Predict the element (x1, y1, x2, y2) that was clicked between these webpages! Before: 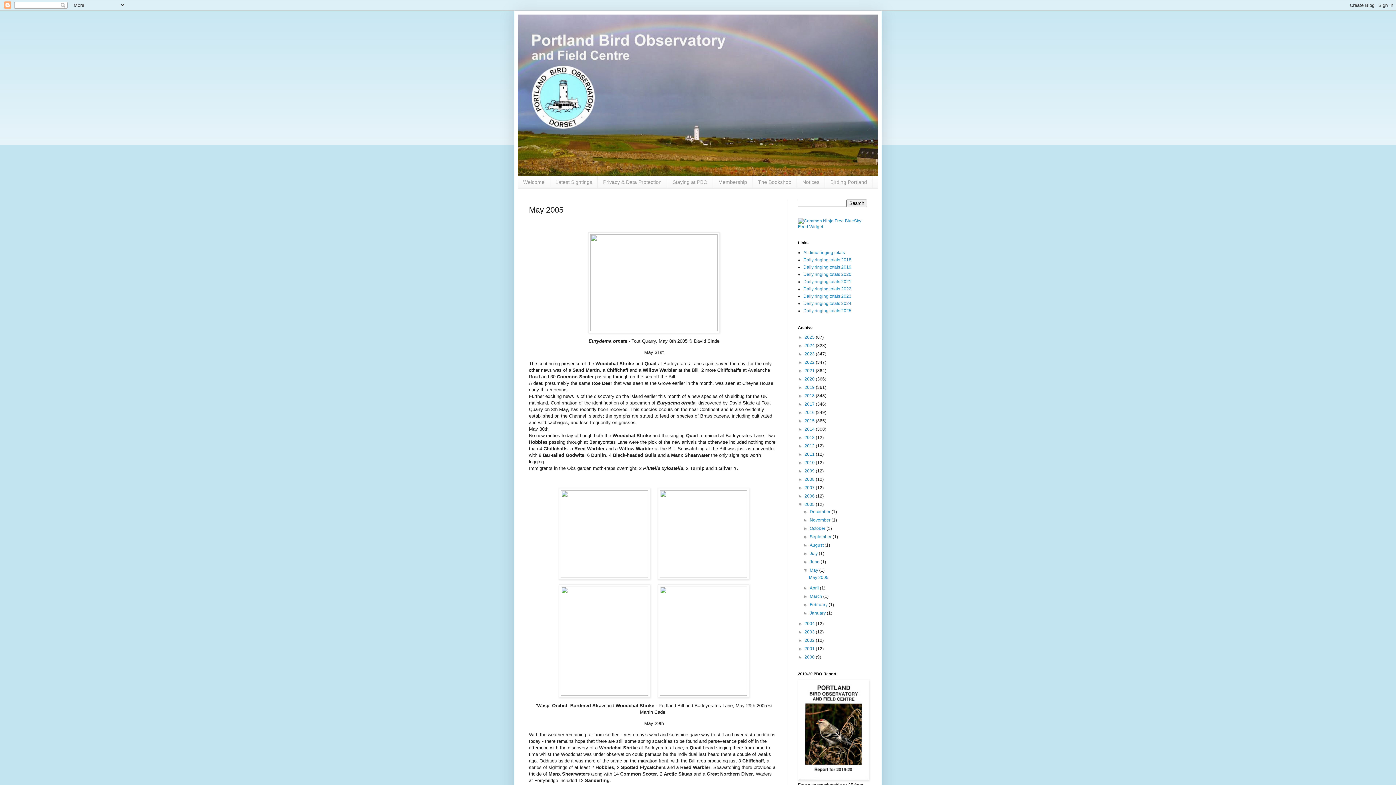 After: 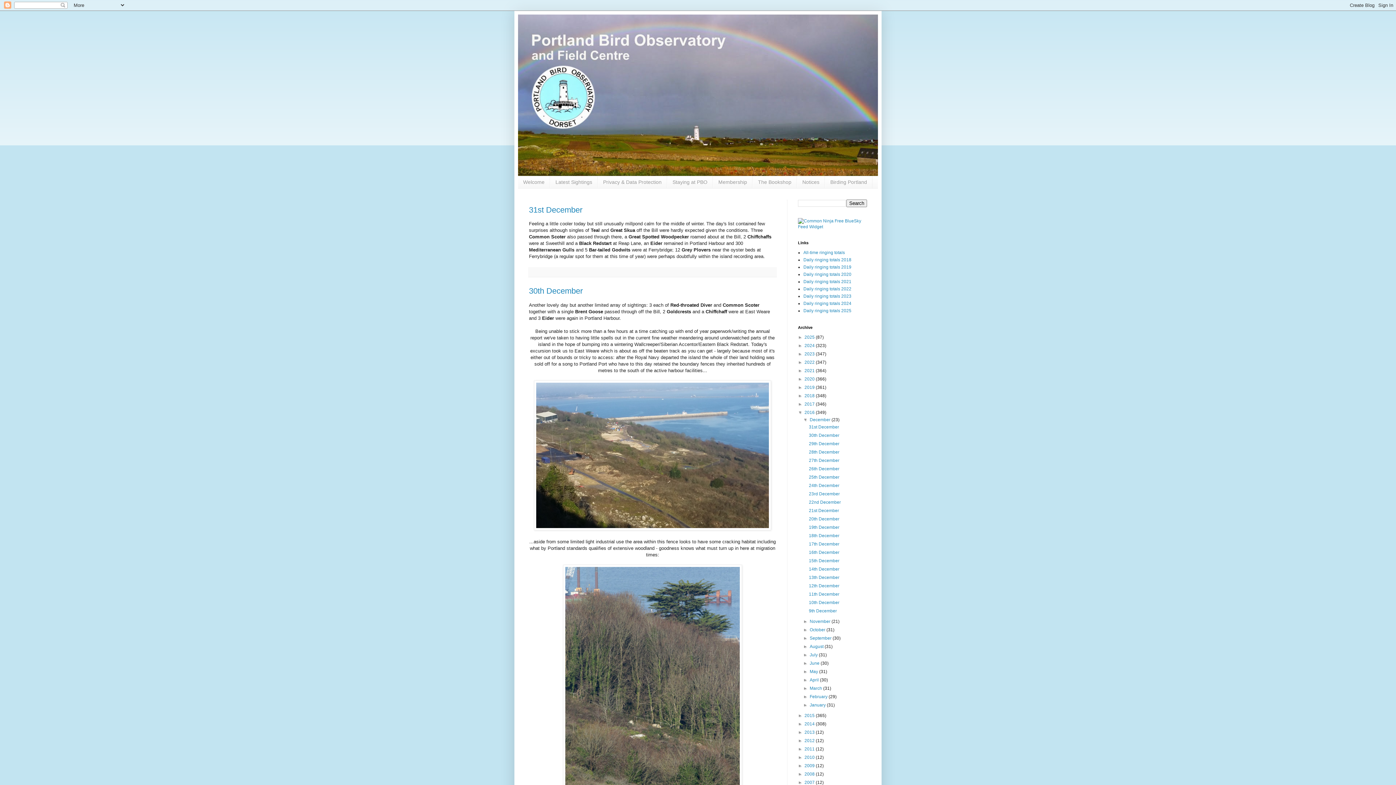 Action: bbox: (804, 410, 816, 415) label: 2016 